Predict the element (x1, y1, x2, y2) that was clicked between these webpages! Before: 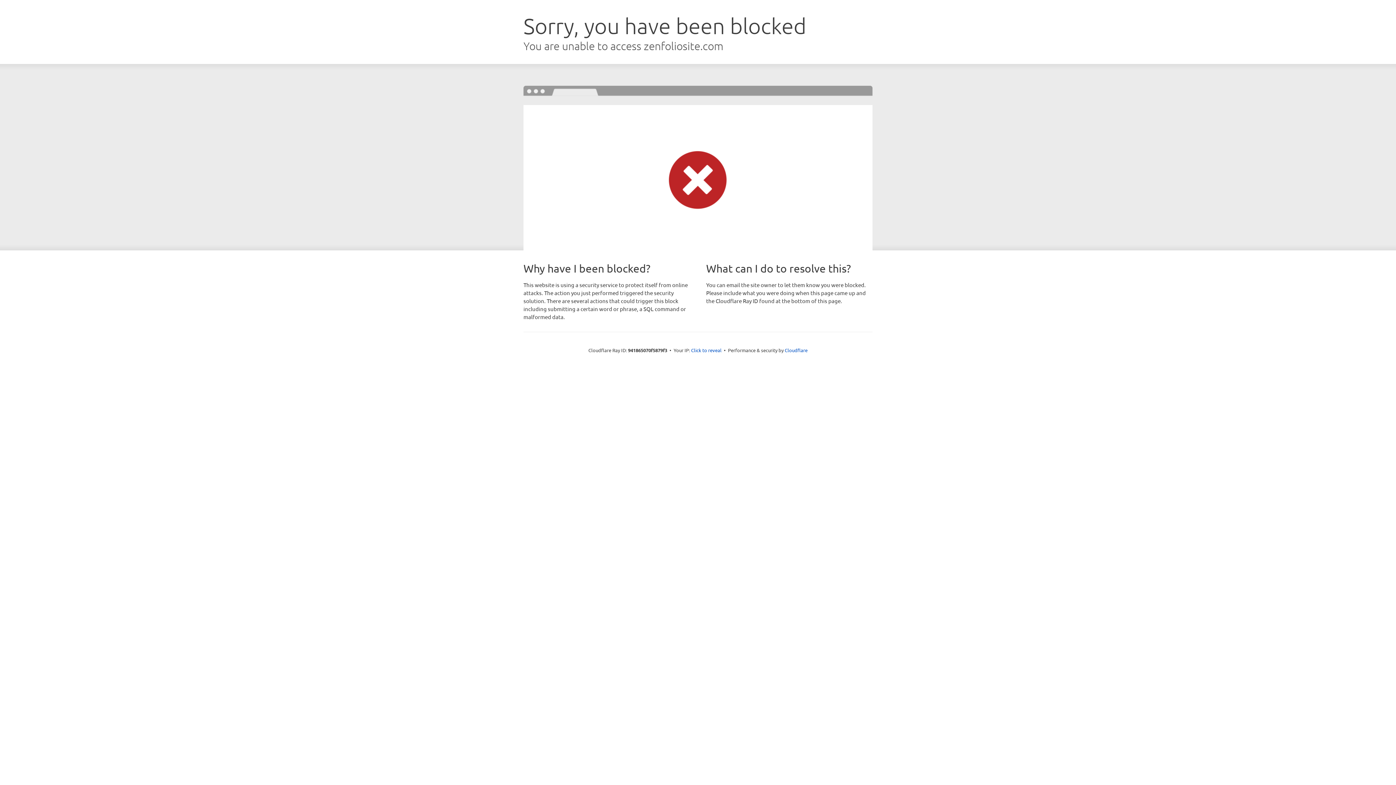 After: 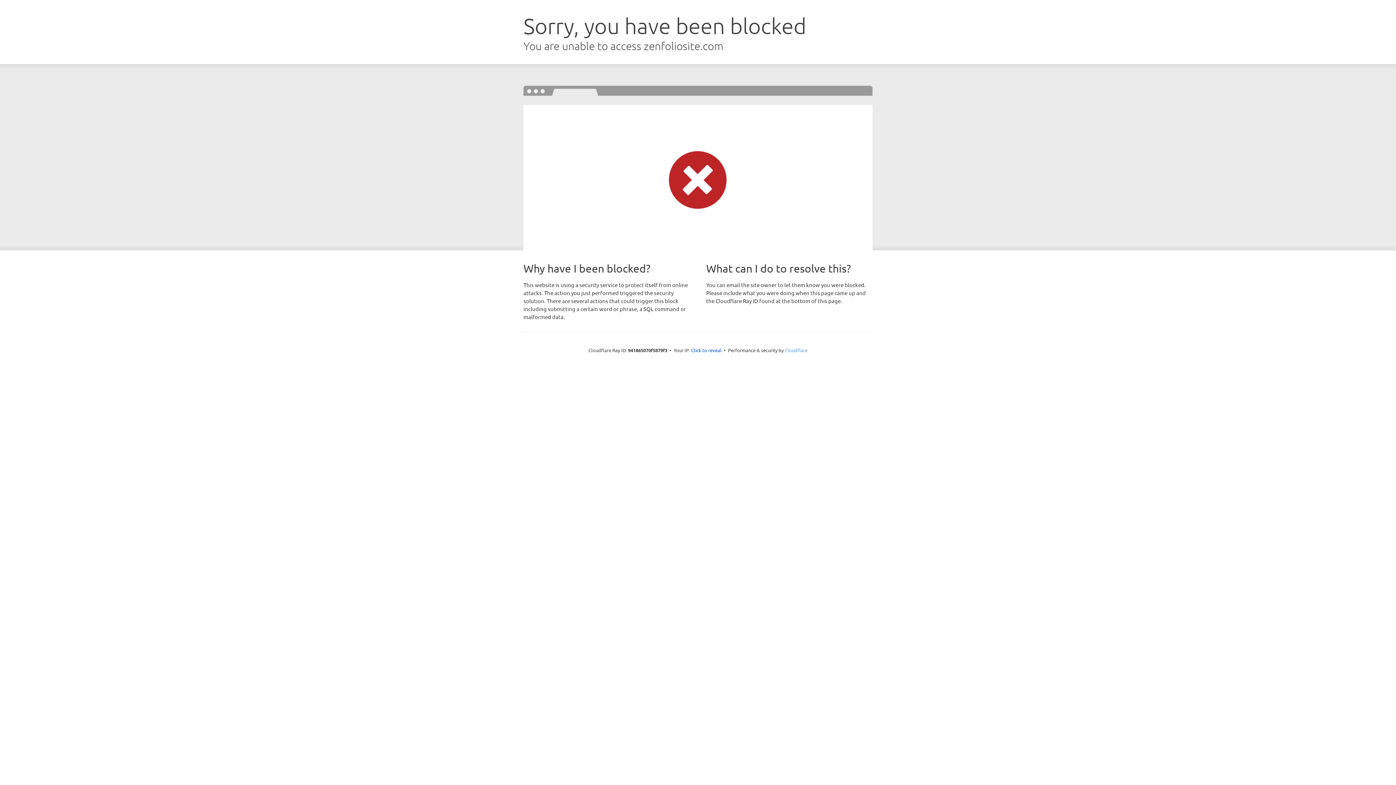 Action: bbox: (784, 347, 807, 353) label: Cloudflare